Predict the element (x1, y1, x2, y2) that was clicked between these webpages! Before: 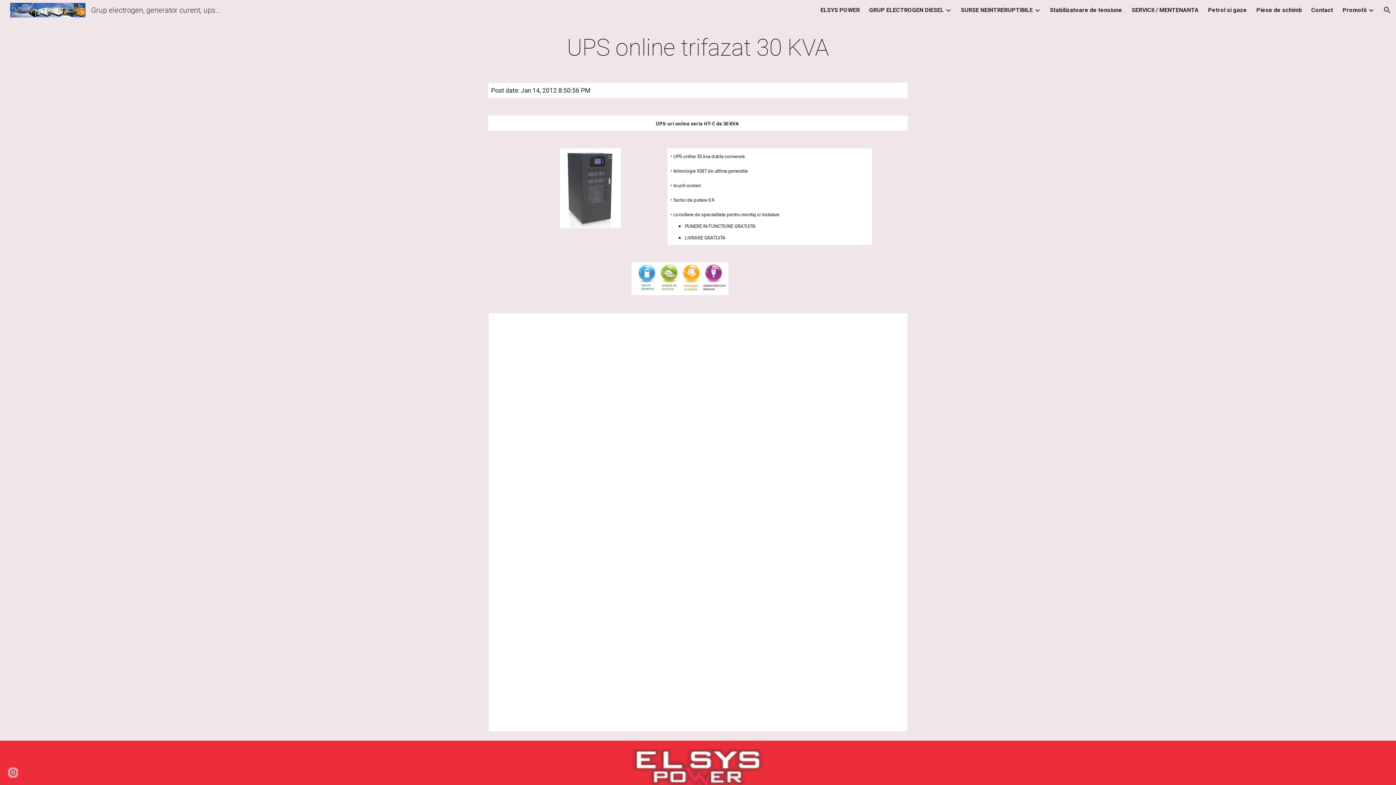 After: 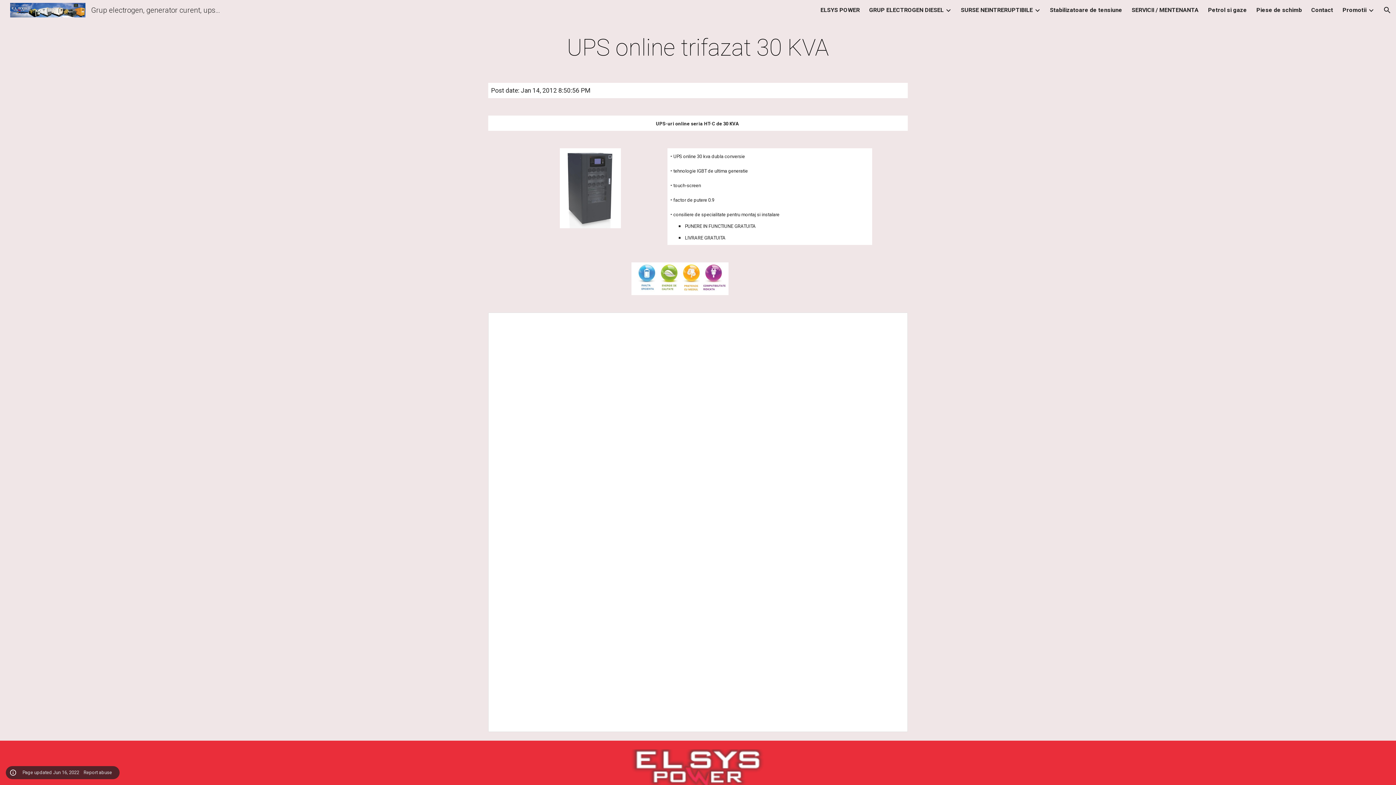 Action: bbox: (8, 768, 18, 778) label: Site actions